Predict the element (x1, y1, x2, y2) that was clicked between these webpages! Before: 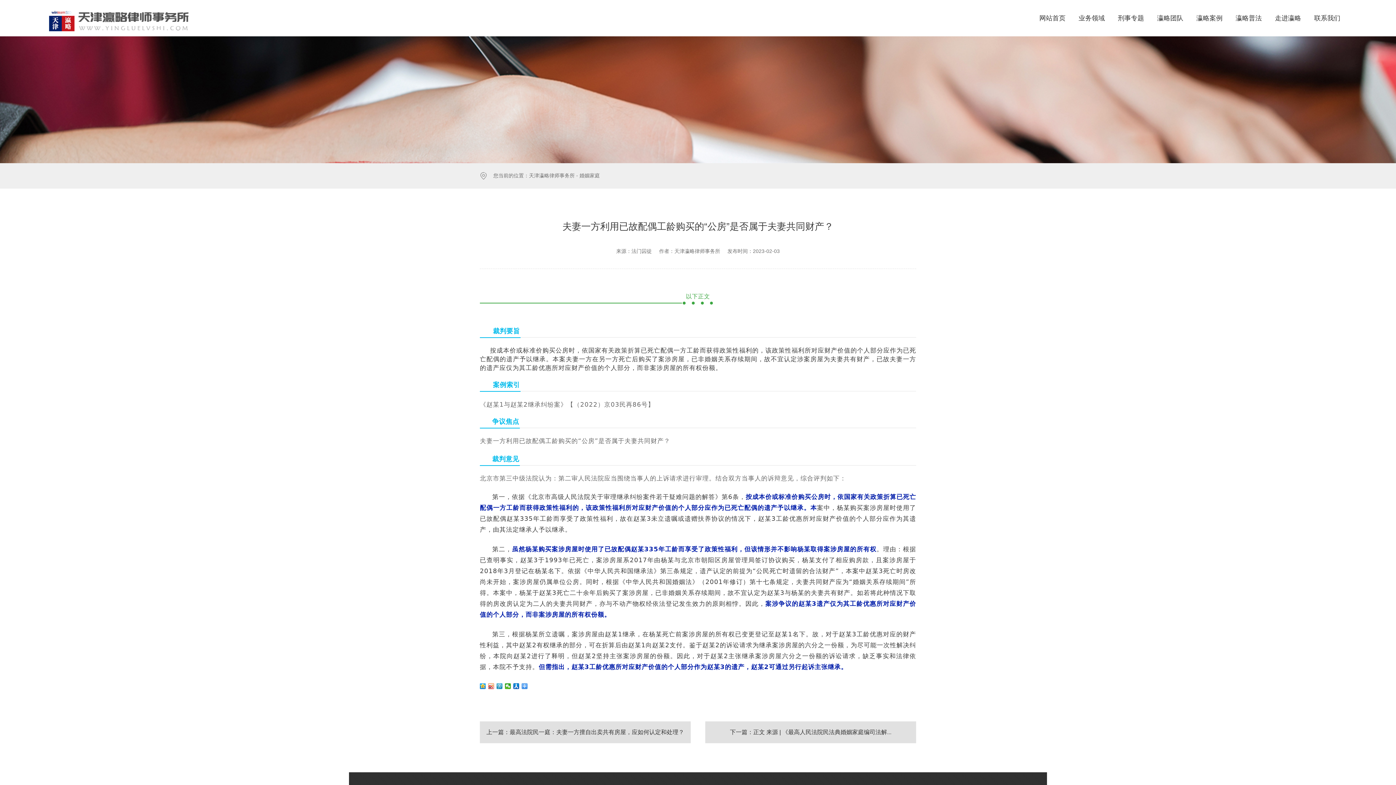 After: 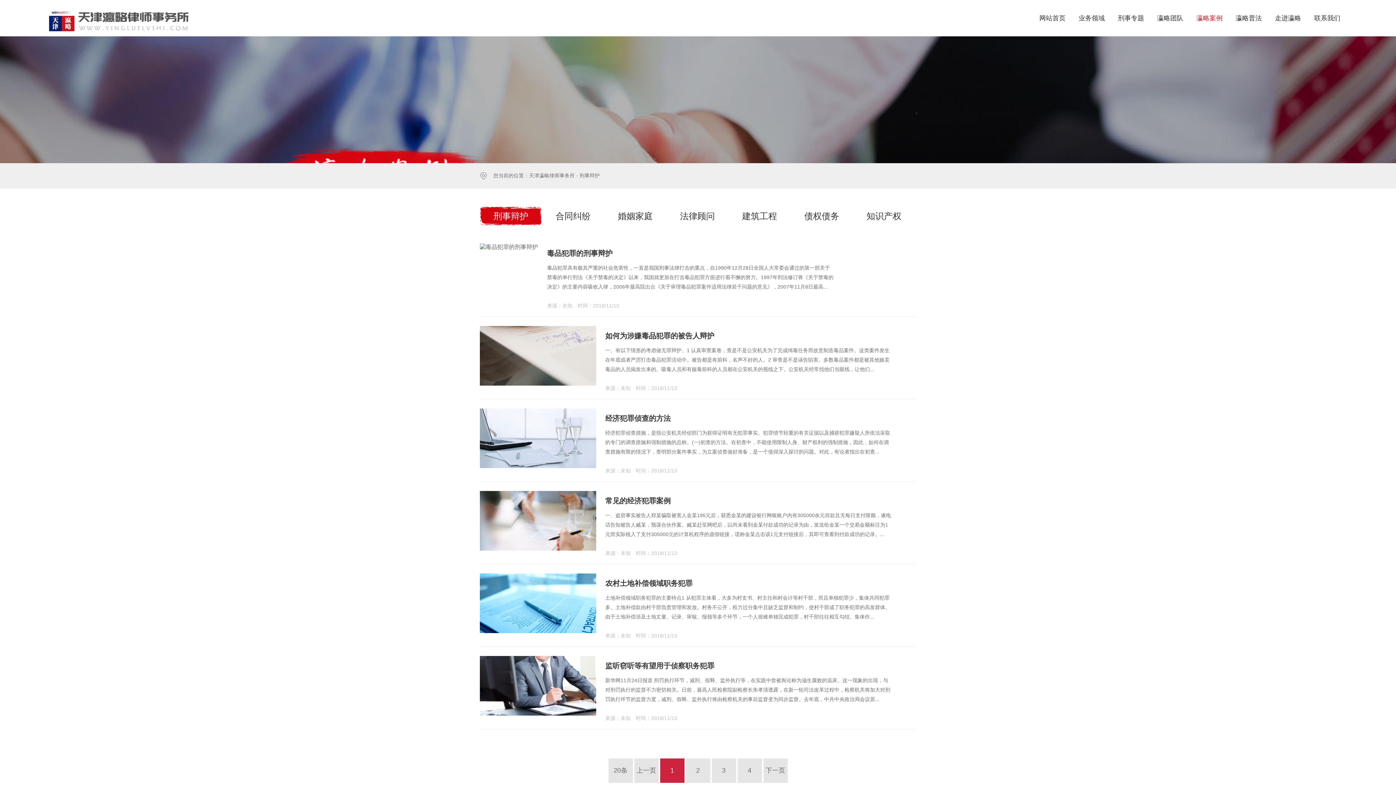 Action: bbox: (1190, 0, 1229, 36) label: 瀛略案例